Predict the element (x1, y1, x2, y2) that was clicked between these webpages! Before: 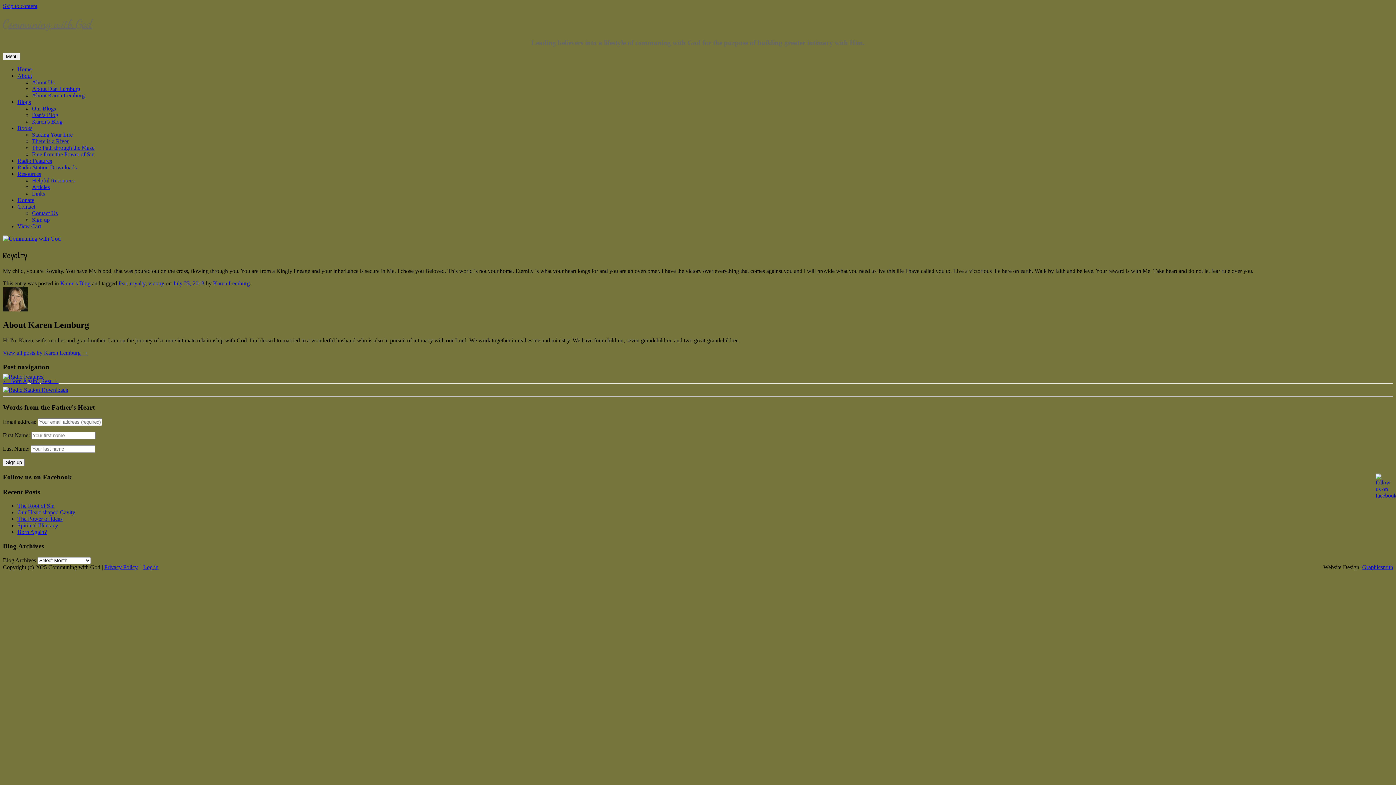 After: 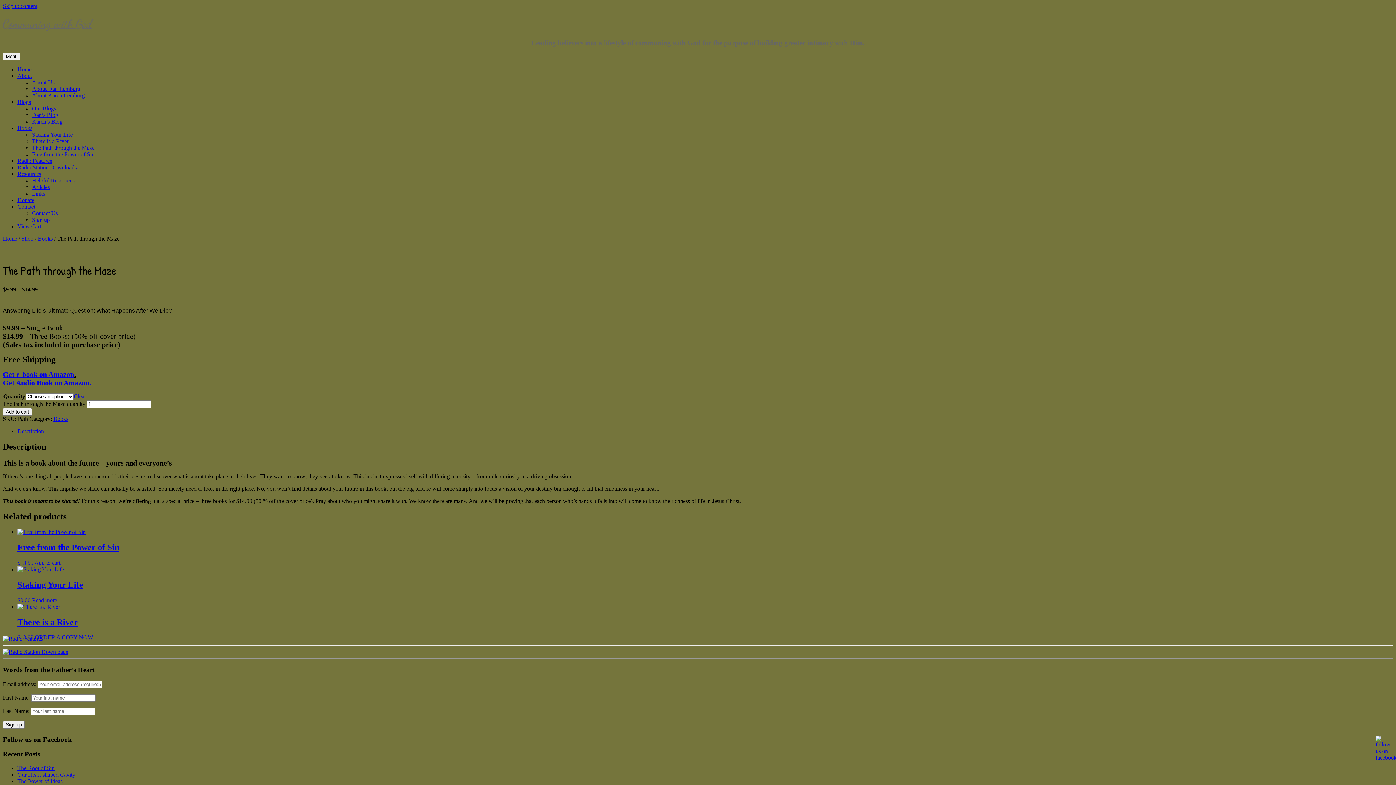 Action: bbox: (32, 144, 94, 150) label: The Path through the Maze